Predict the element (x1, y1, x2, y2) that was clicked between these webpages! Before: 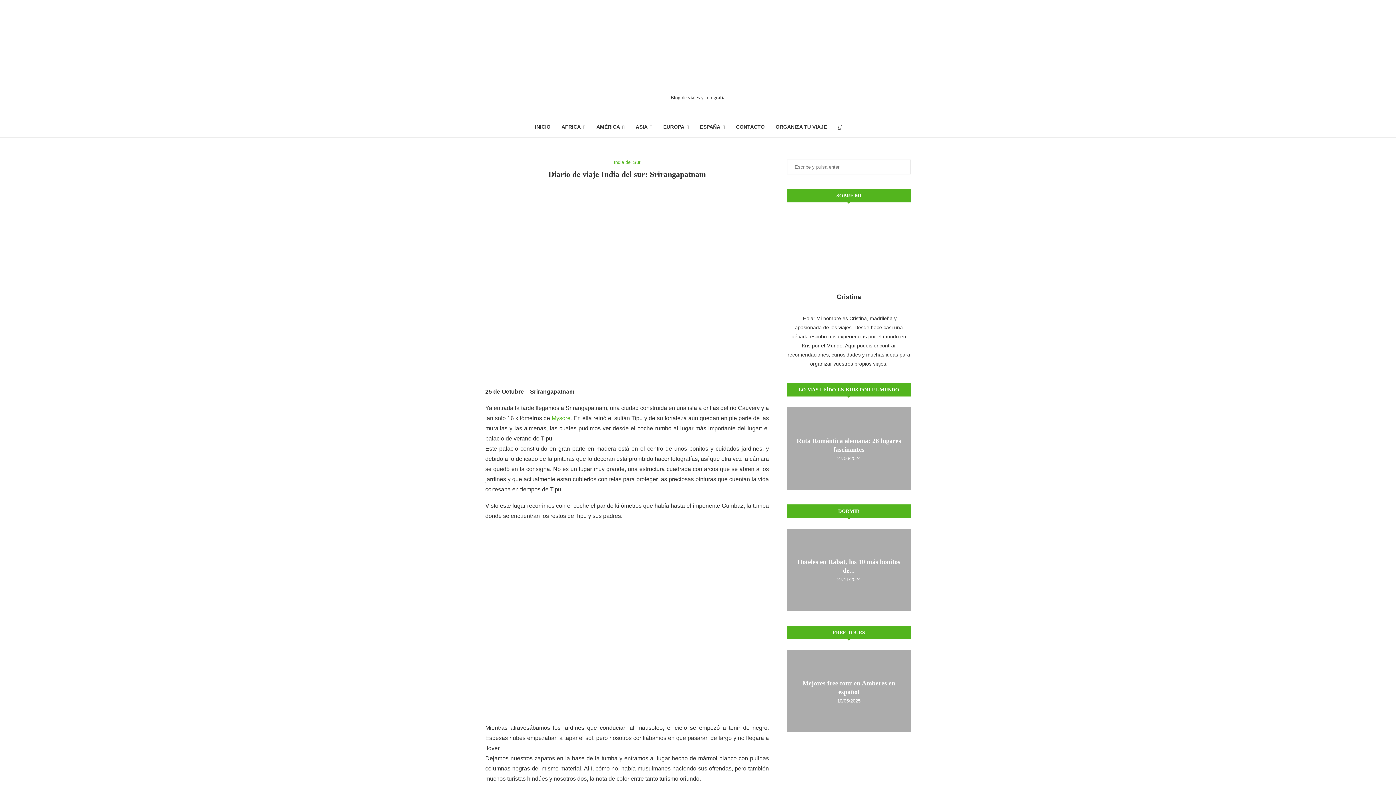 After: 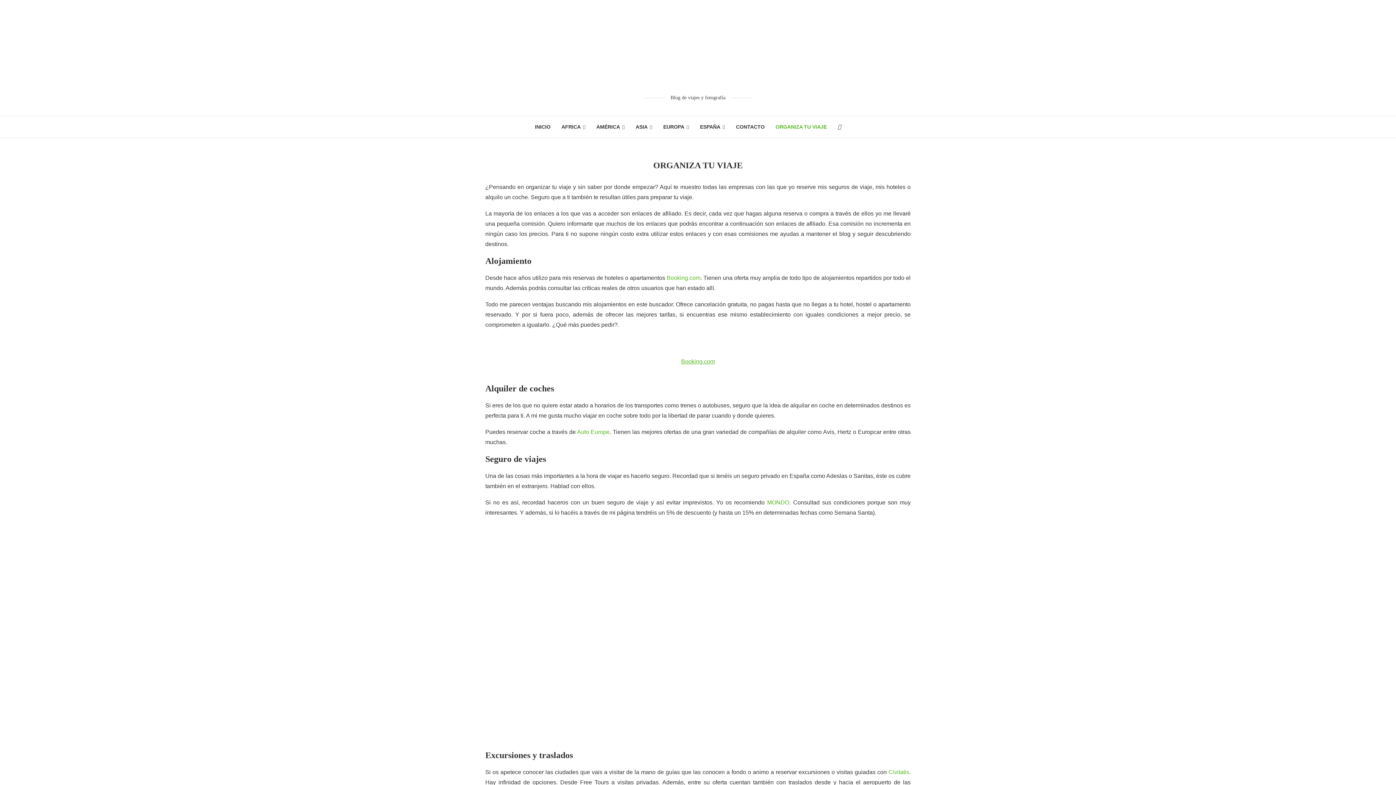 Action: label: ORGANIZA TU VIAJE bbox: (775, 116, 827, 137)